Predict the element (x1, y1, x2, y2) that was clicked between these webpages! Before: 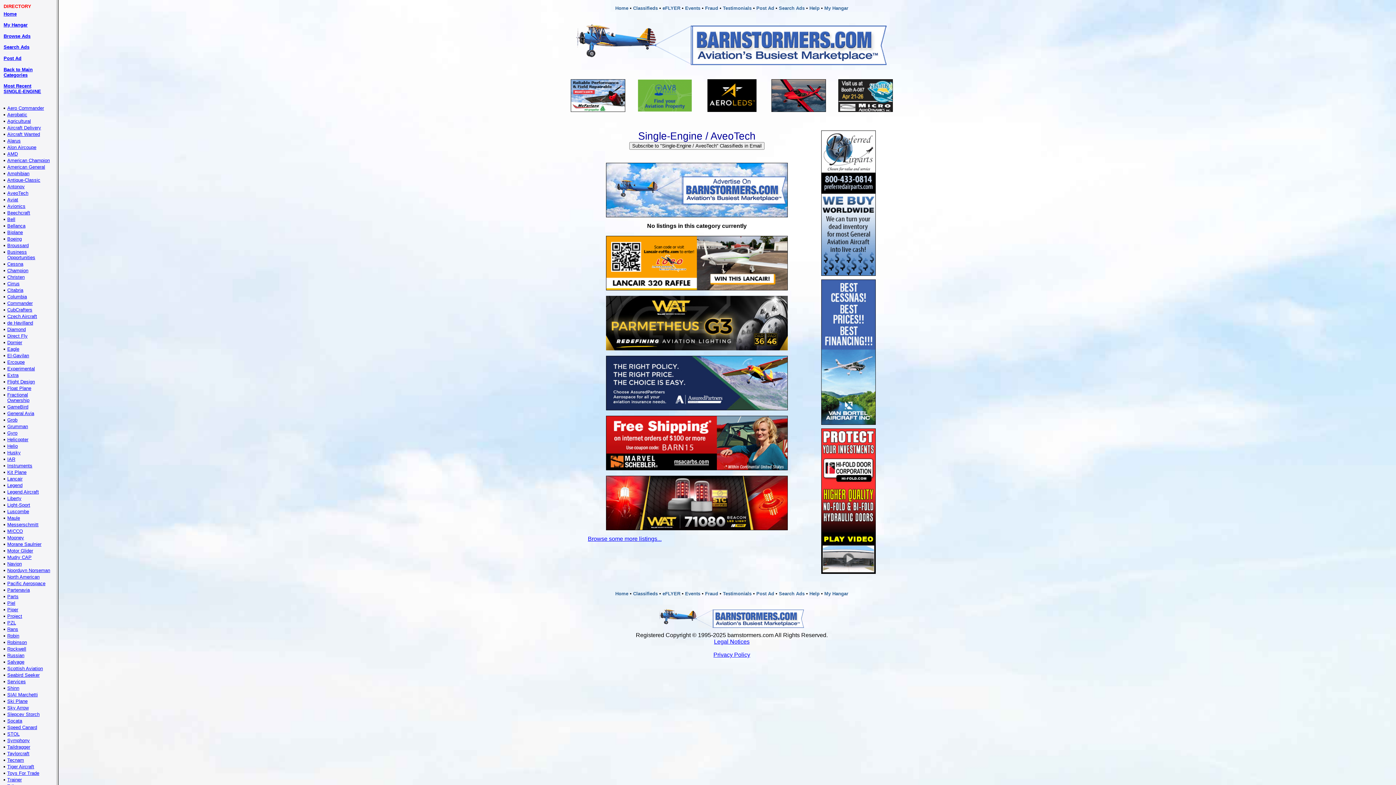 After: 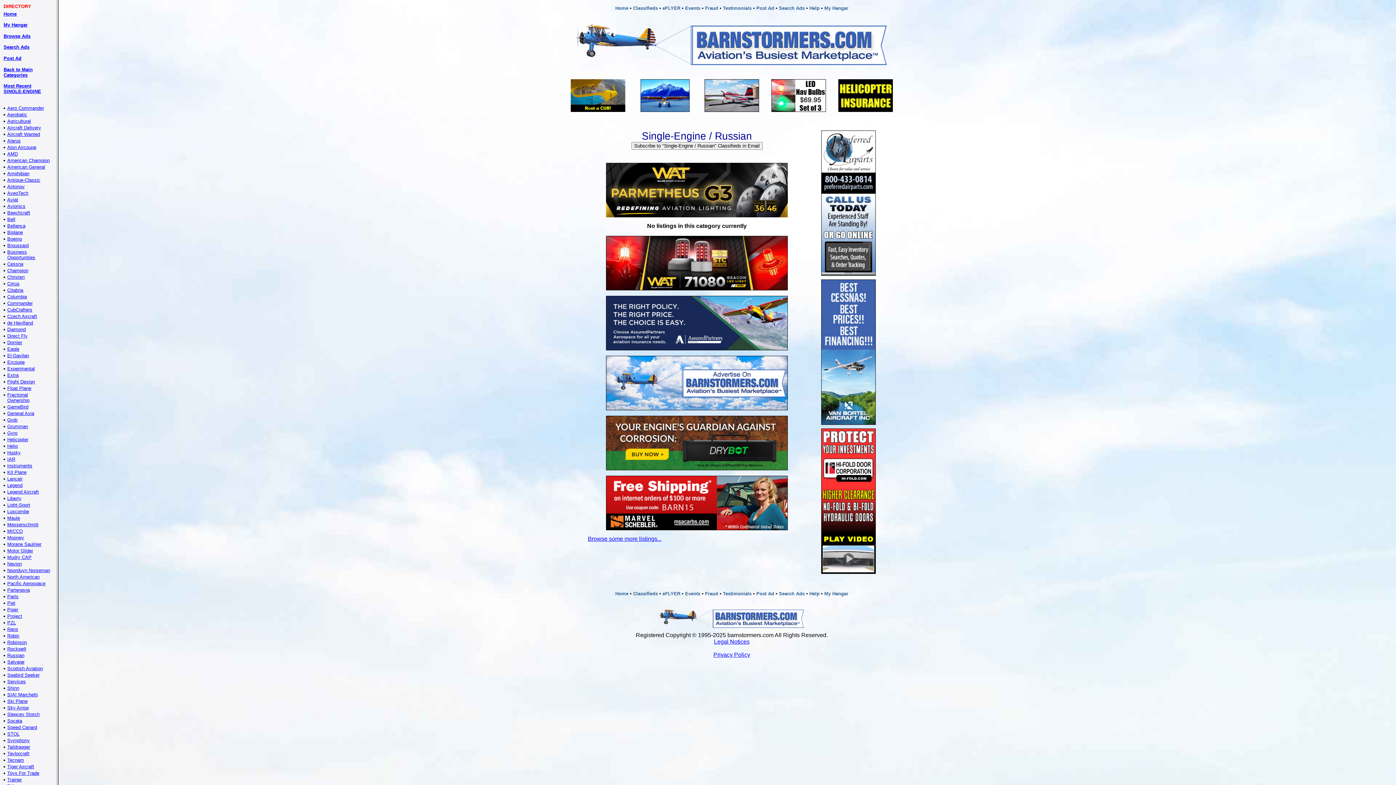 Action: label: Russian bbox: (7, 653, 24, 658)